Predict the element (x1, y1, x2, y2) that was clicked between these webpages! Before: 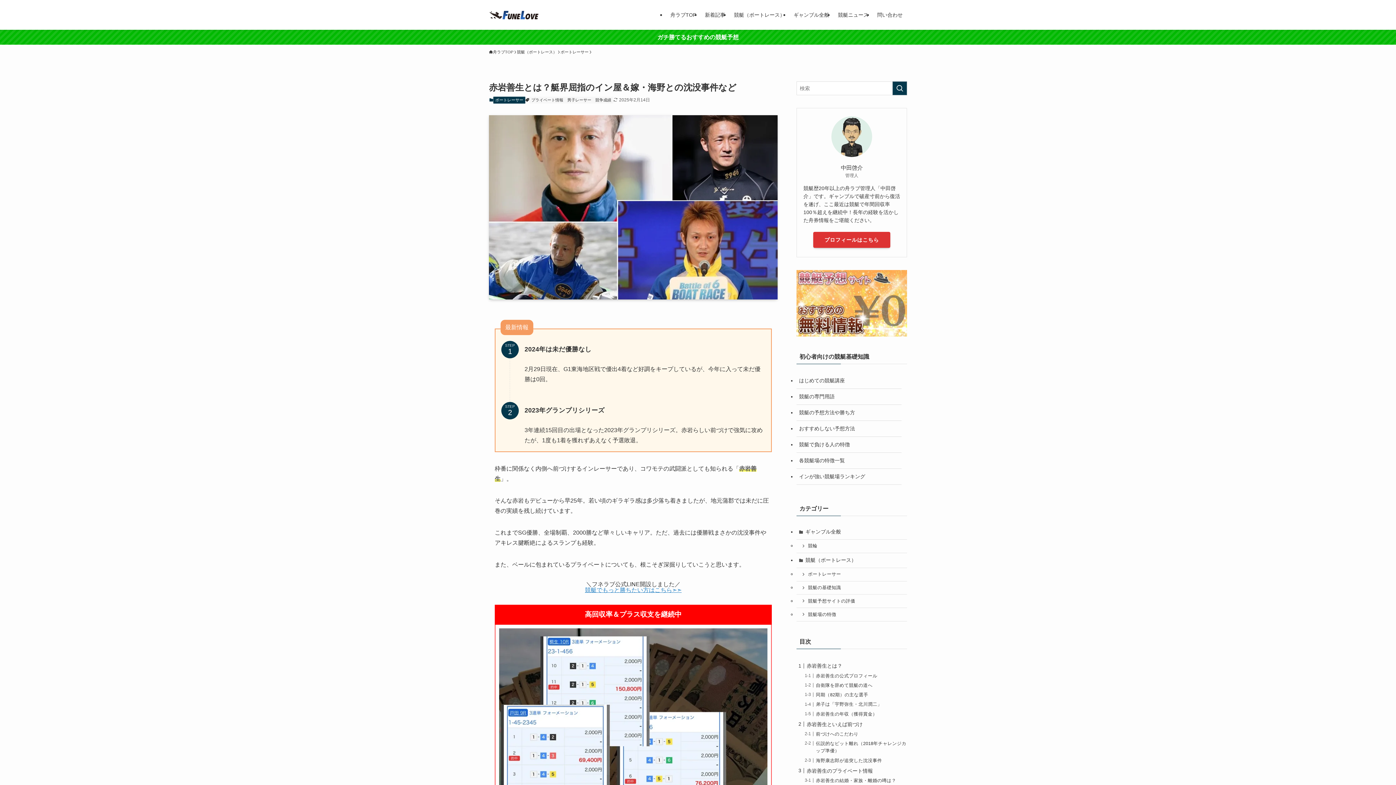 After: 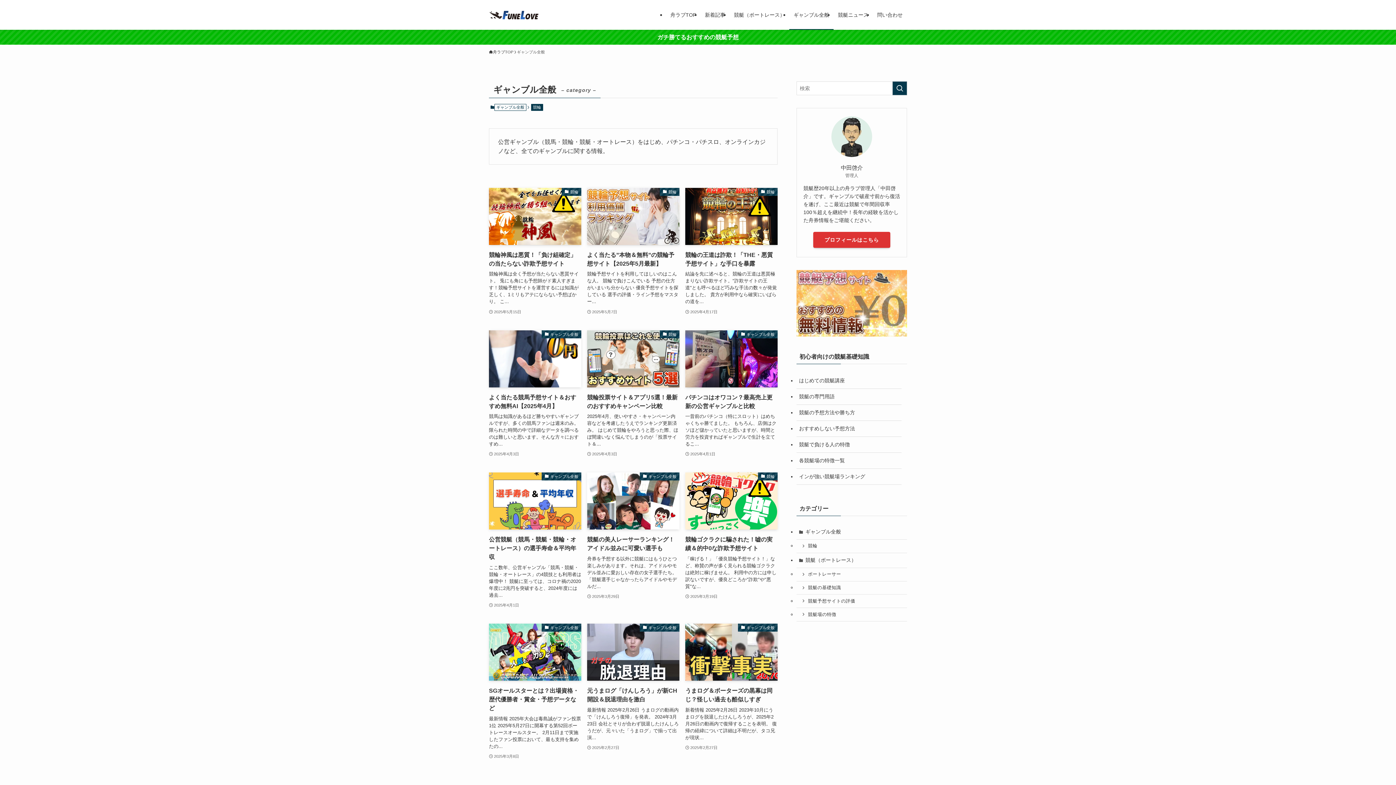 Action: bbox: (789, 0, 833, 29) label: ギャンブル全般